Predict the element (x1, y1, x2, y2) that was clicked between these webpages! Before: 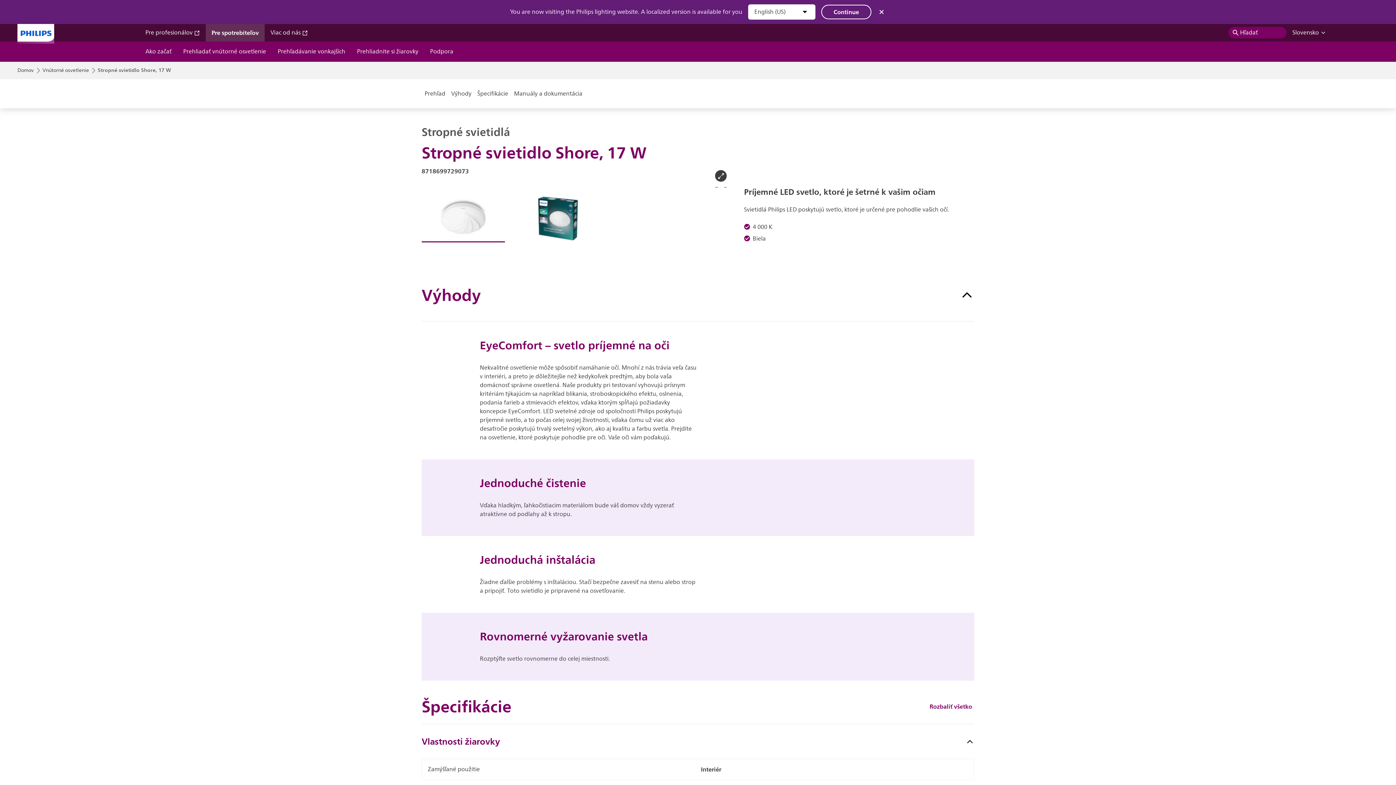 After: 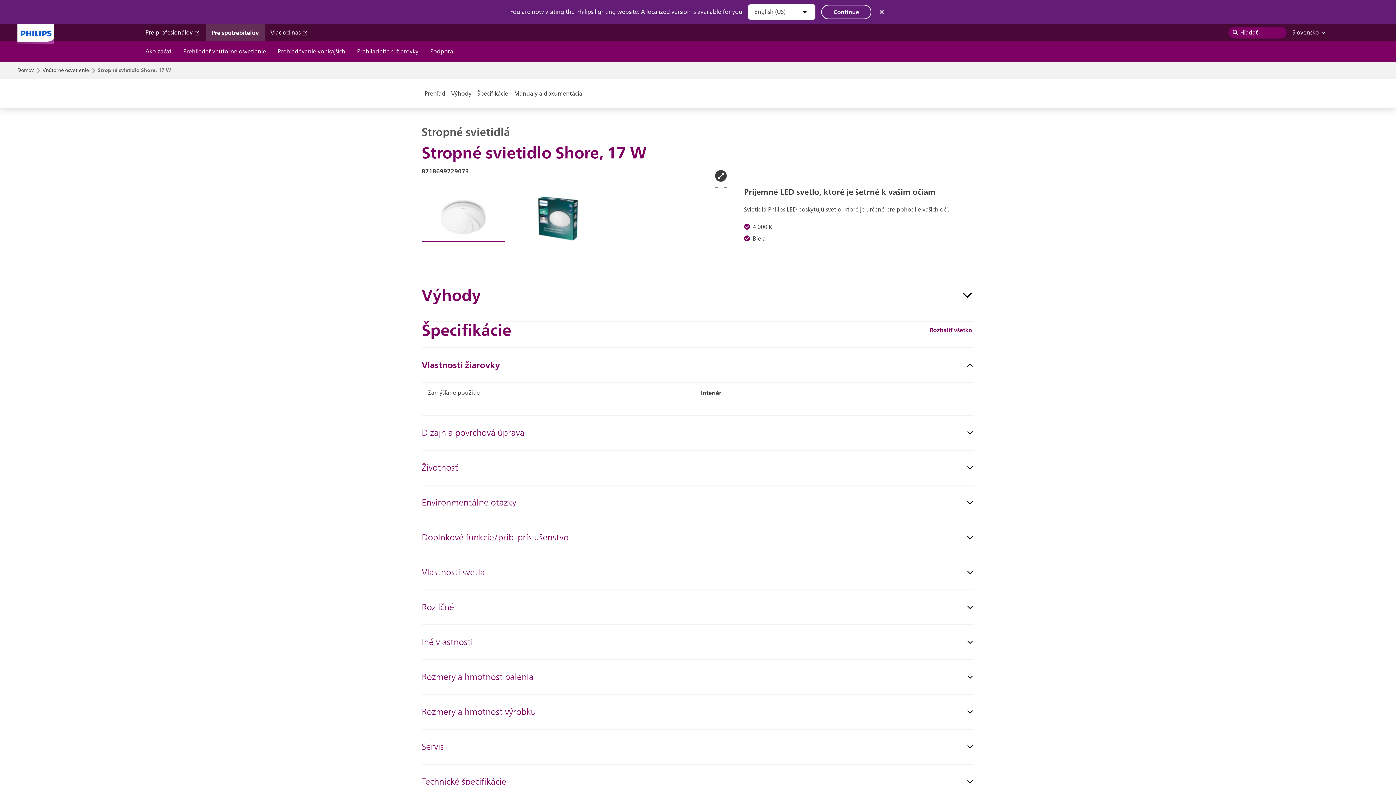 Action: bbox: (960, 288, 974, 302)